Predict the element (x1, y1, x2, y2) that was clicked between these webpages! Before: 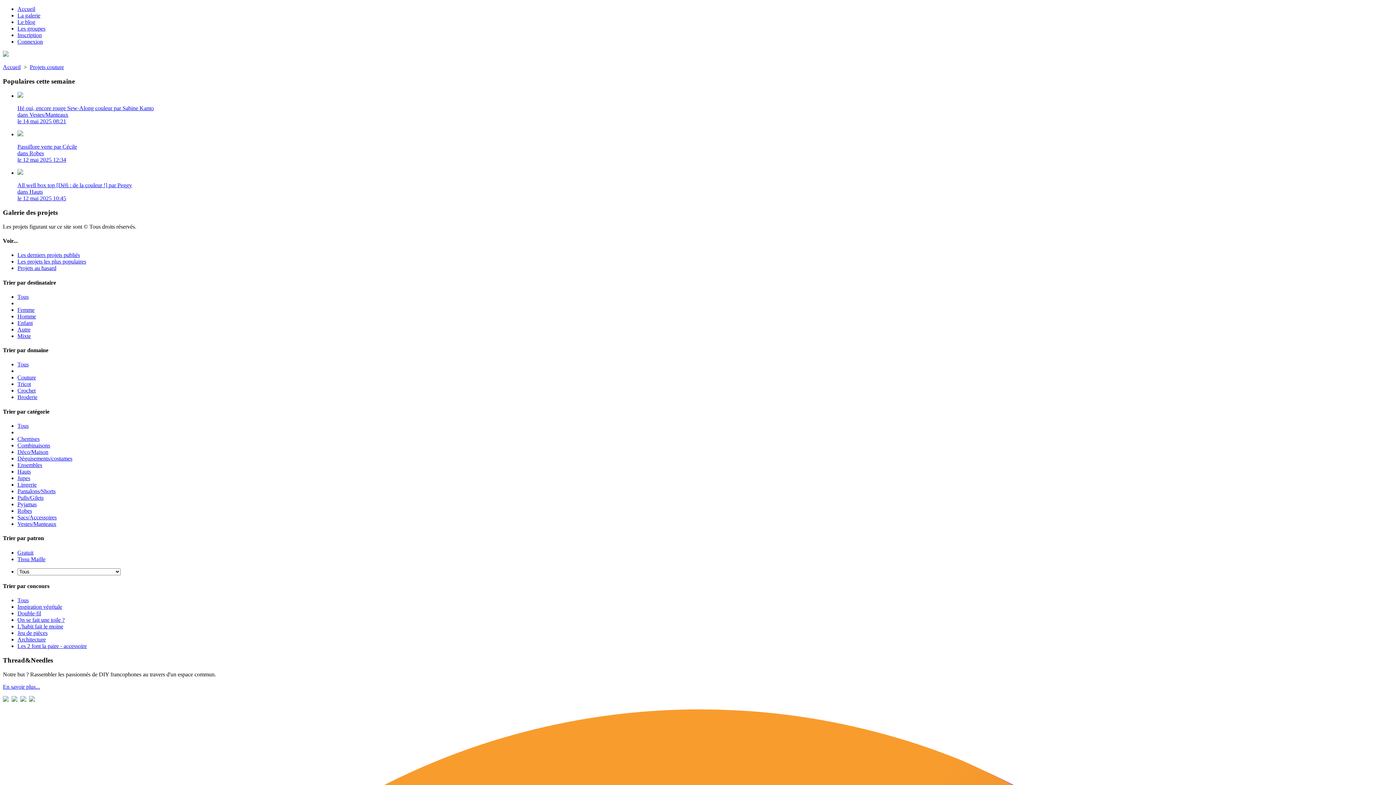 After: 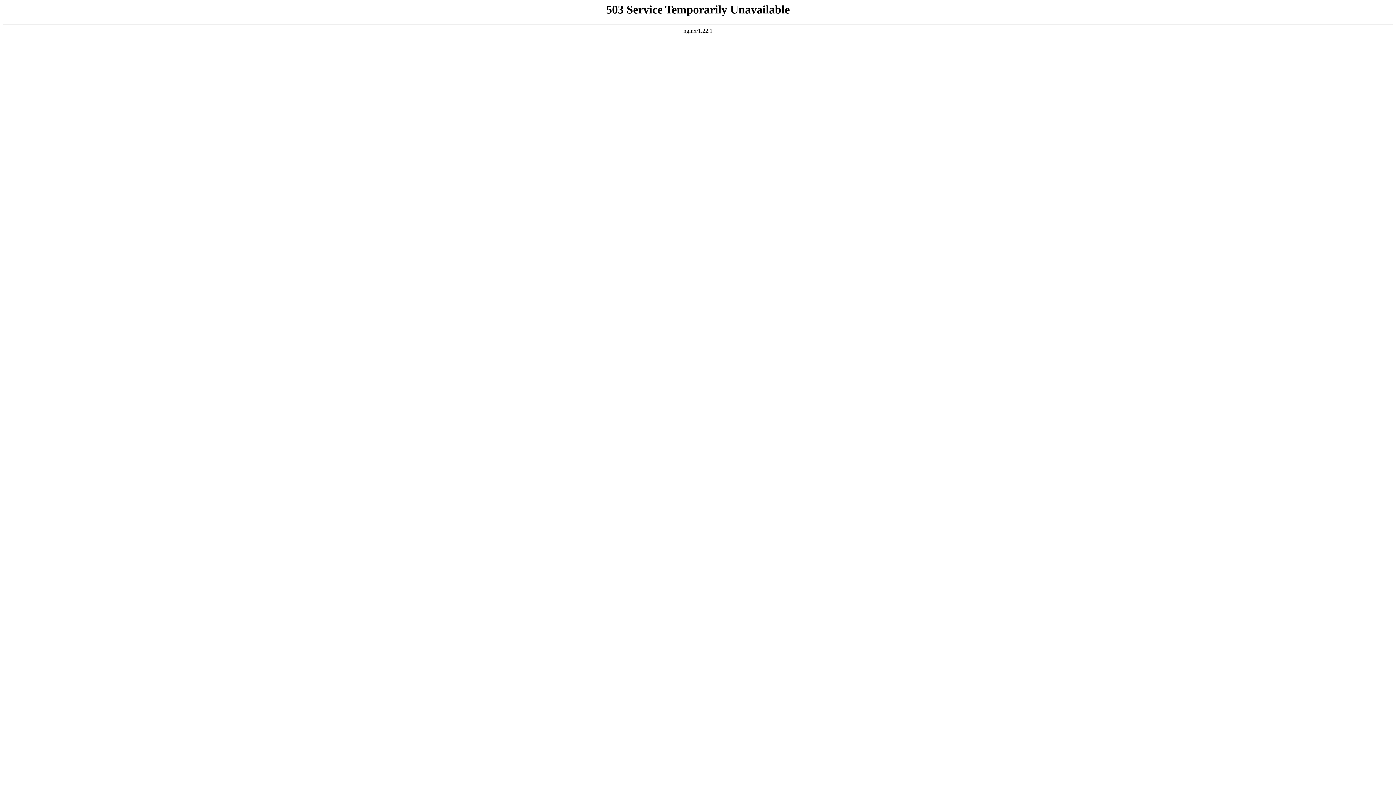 Action: bbox: (17, 381, 30, 387) label: Tricot